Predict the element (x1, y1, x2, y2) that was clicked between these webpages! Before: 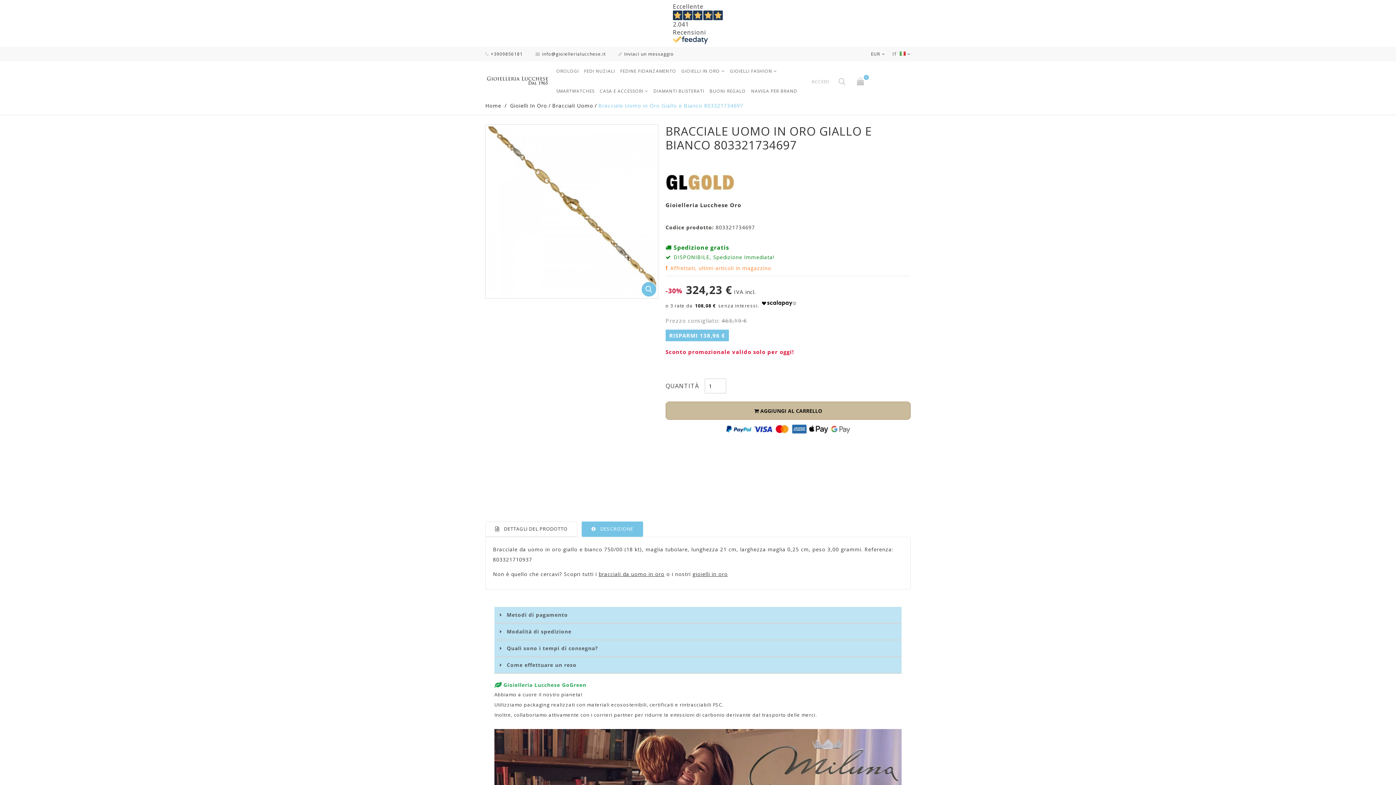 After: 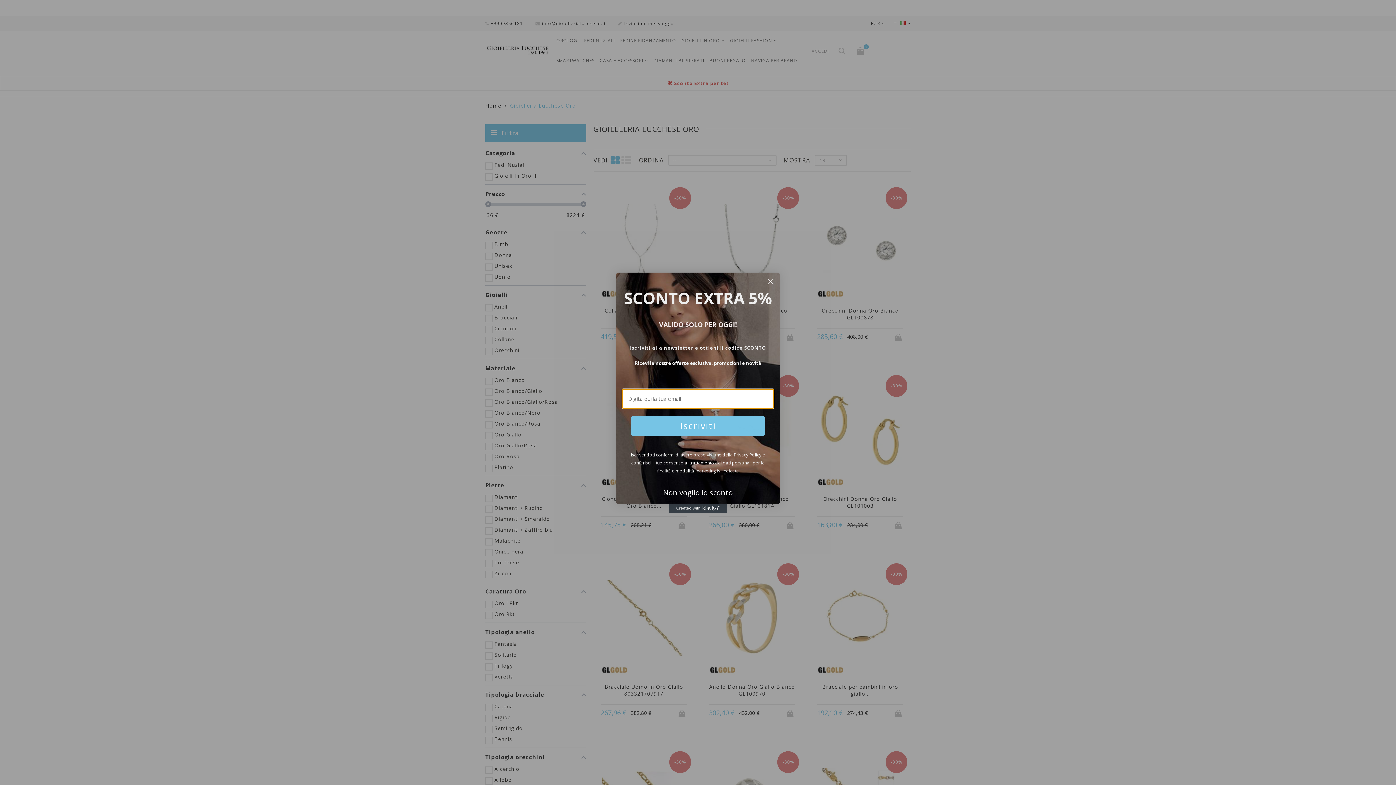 Action: bbox: (665, 164, 741, 201)